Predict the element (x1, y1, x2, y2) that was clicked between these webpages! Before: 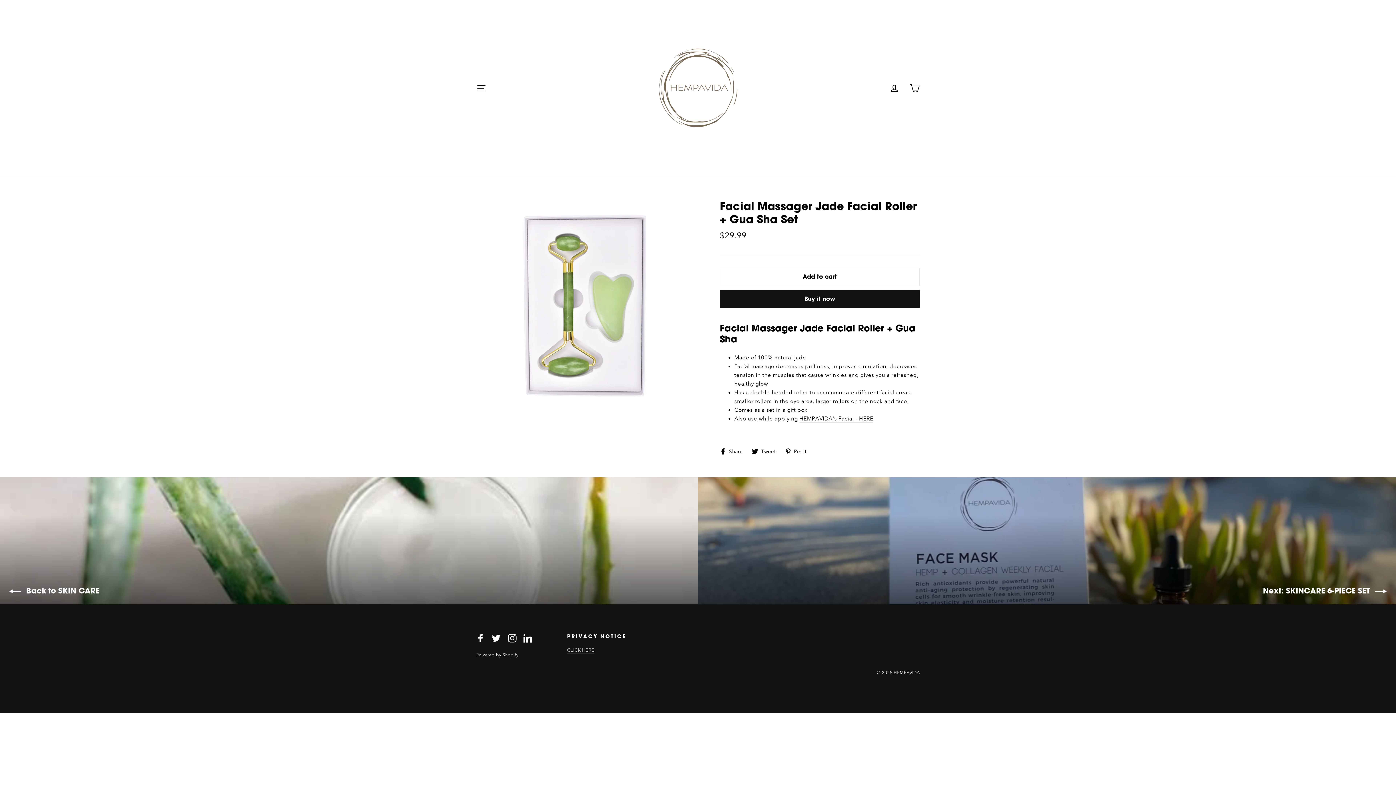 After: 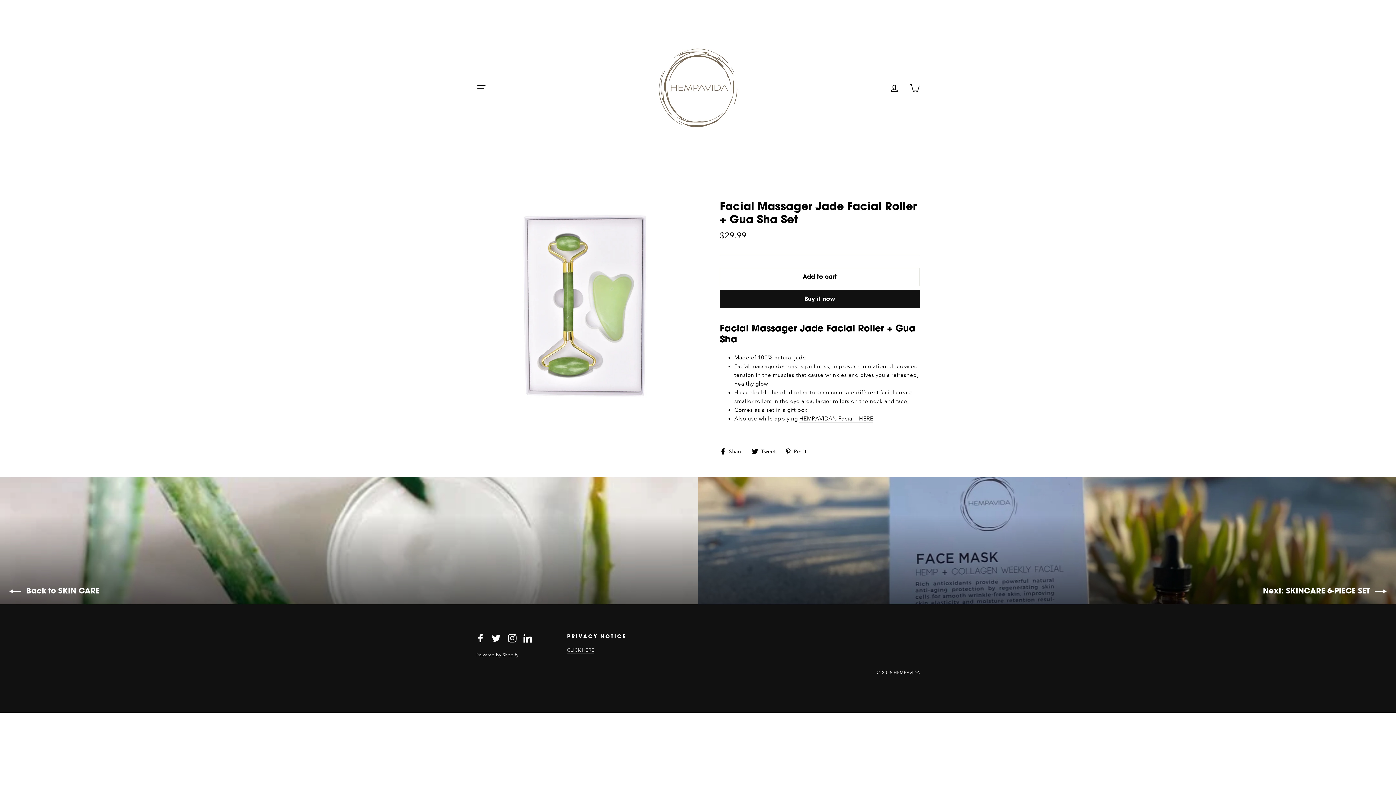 Action: bbox: (507, 633, 516, 642) label: Instagram